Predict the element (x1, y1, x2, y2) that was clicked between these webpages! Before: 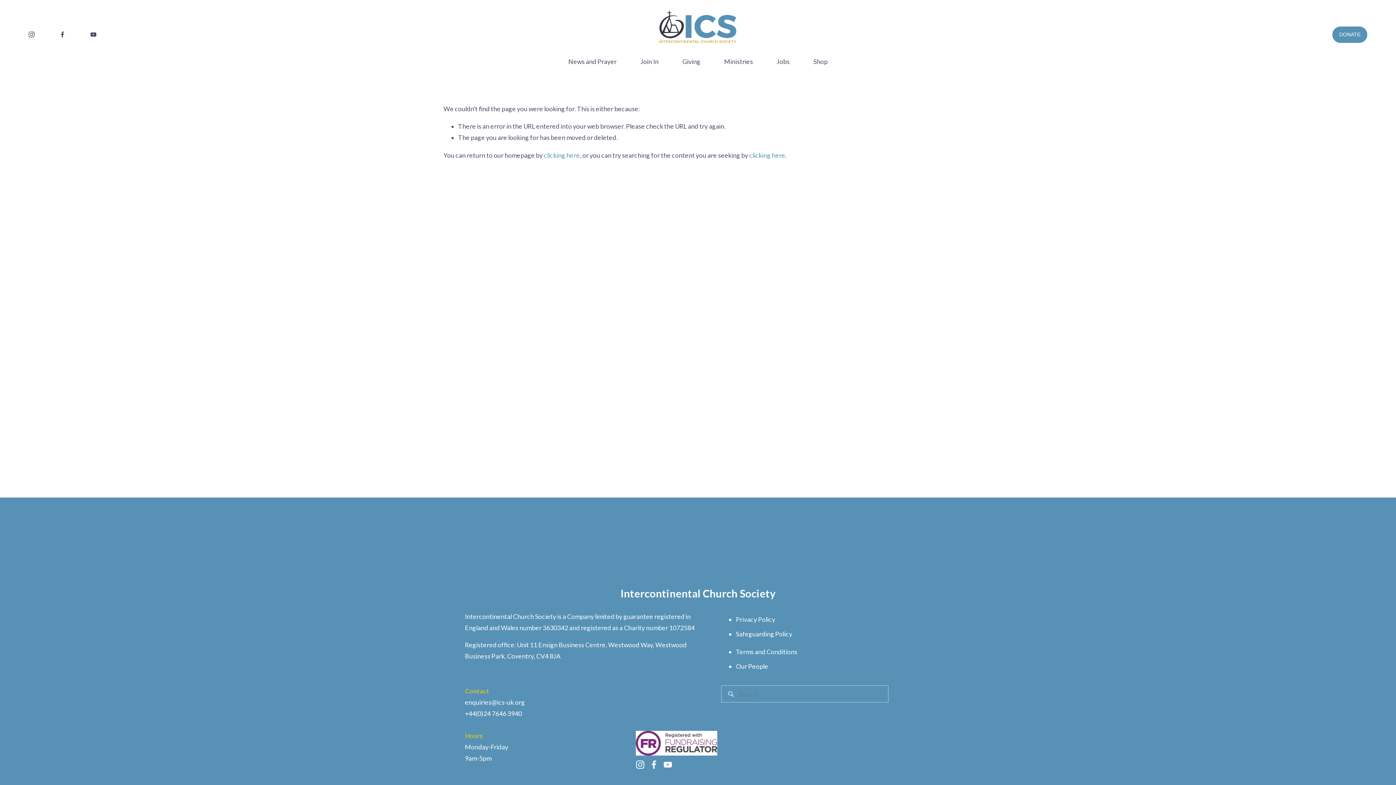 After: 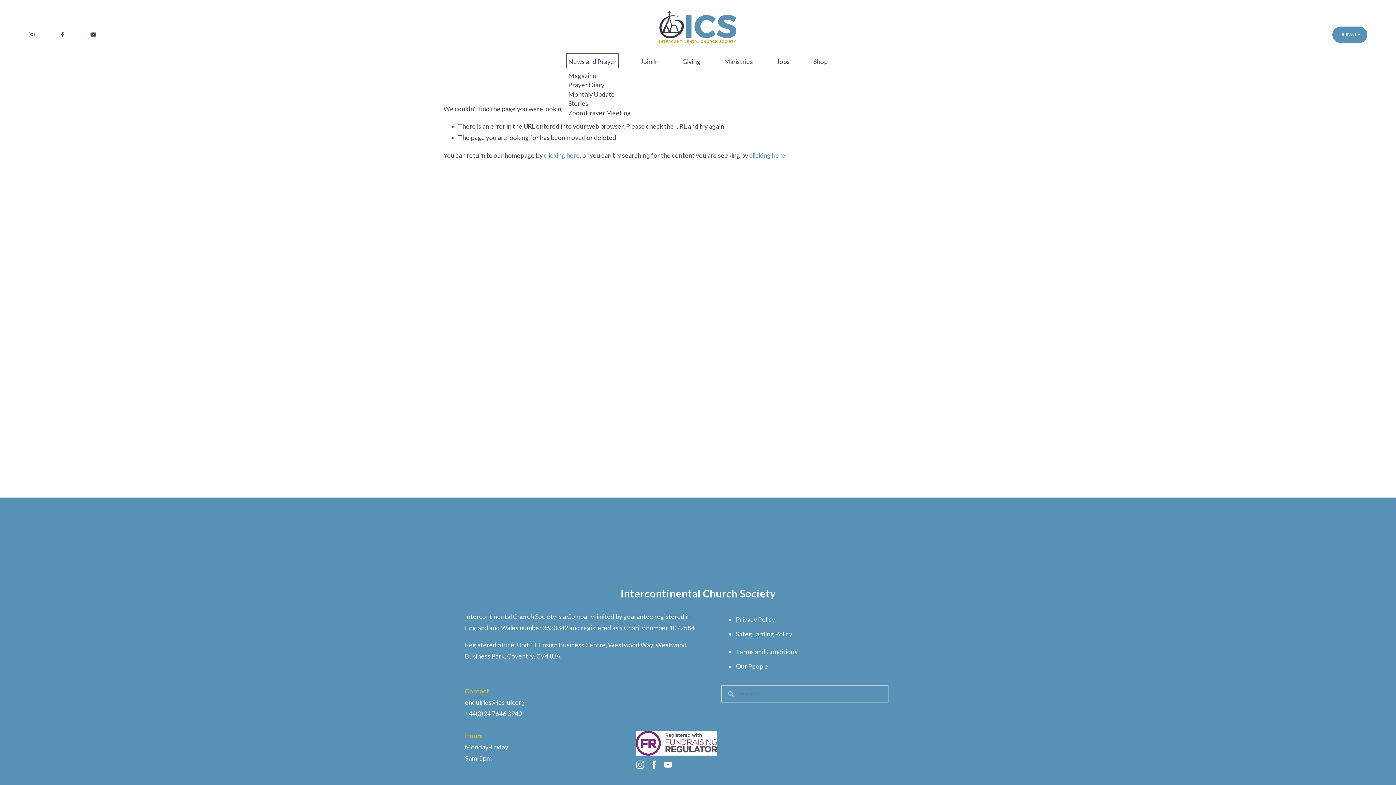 Action: bbox: (568, 55, 616, 67) label: folder dropdown